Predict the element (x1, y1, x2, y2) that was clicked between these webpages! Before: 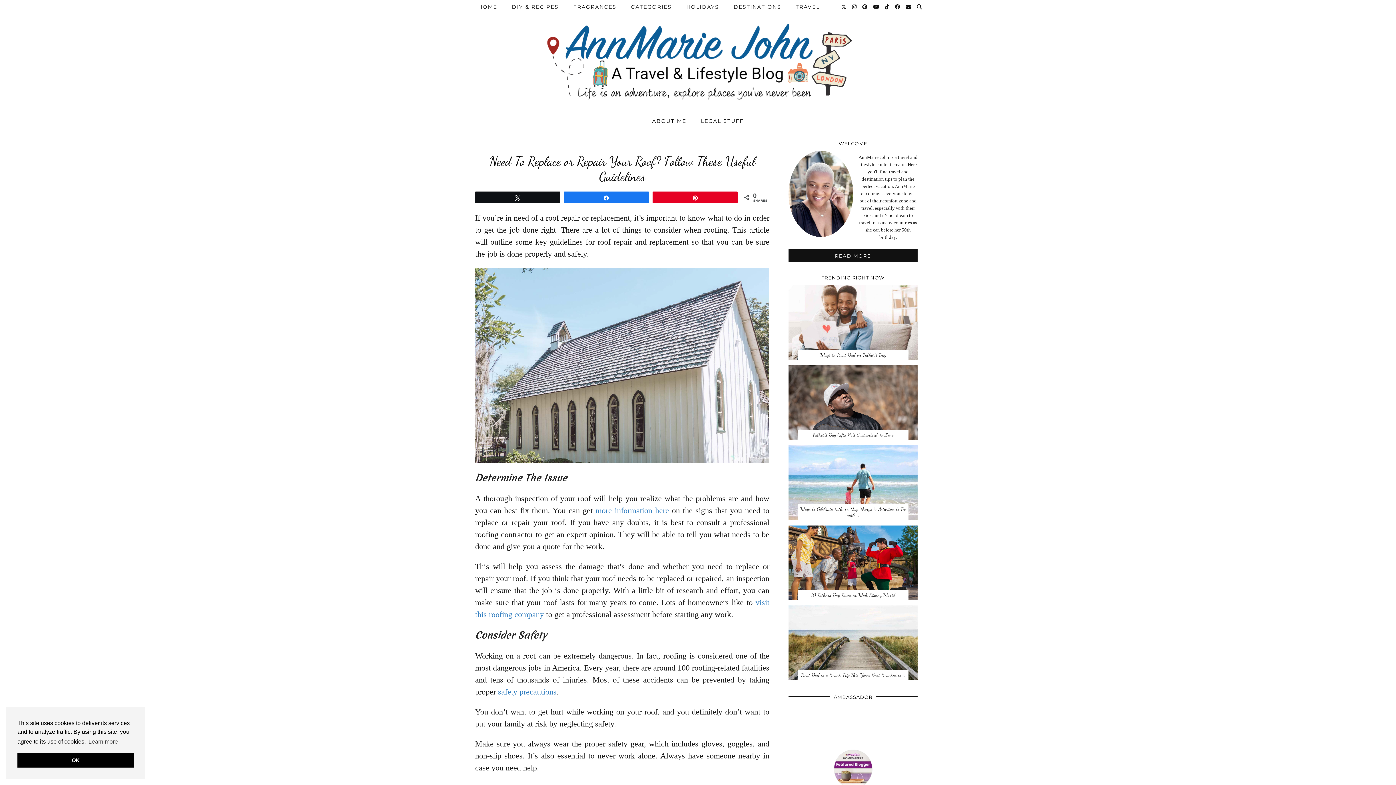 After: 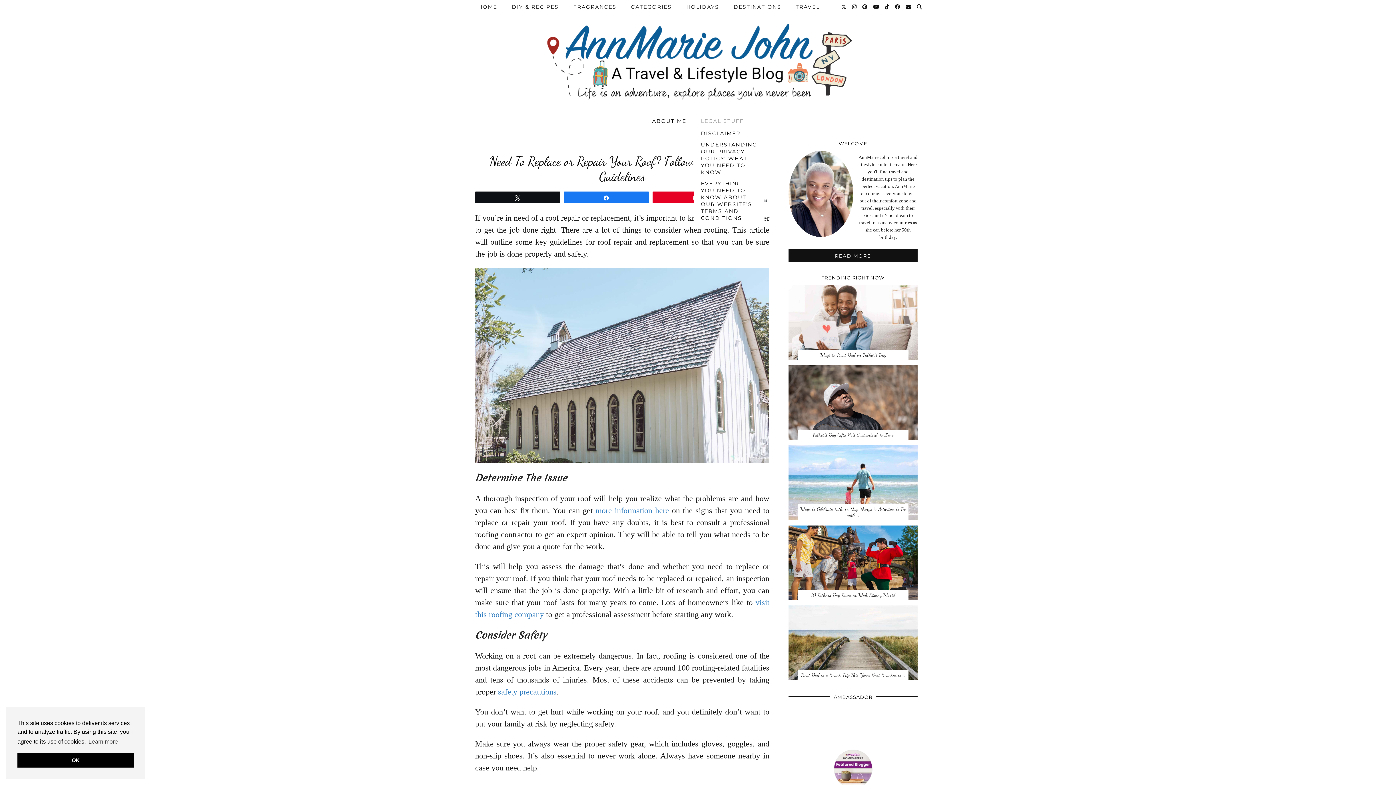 Action: label: LEGAL STUFF bbox: (693, 114, 751, 128)